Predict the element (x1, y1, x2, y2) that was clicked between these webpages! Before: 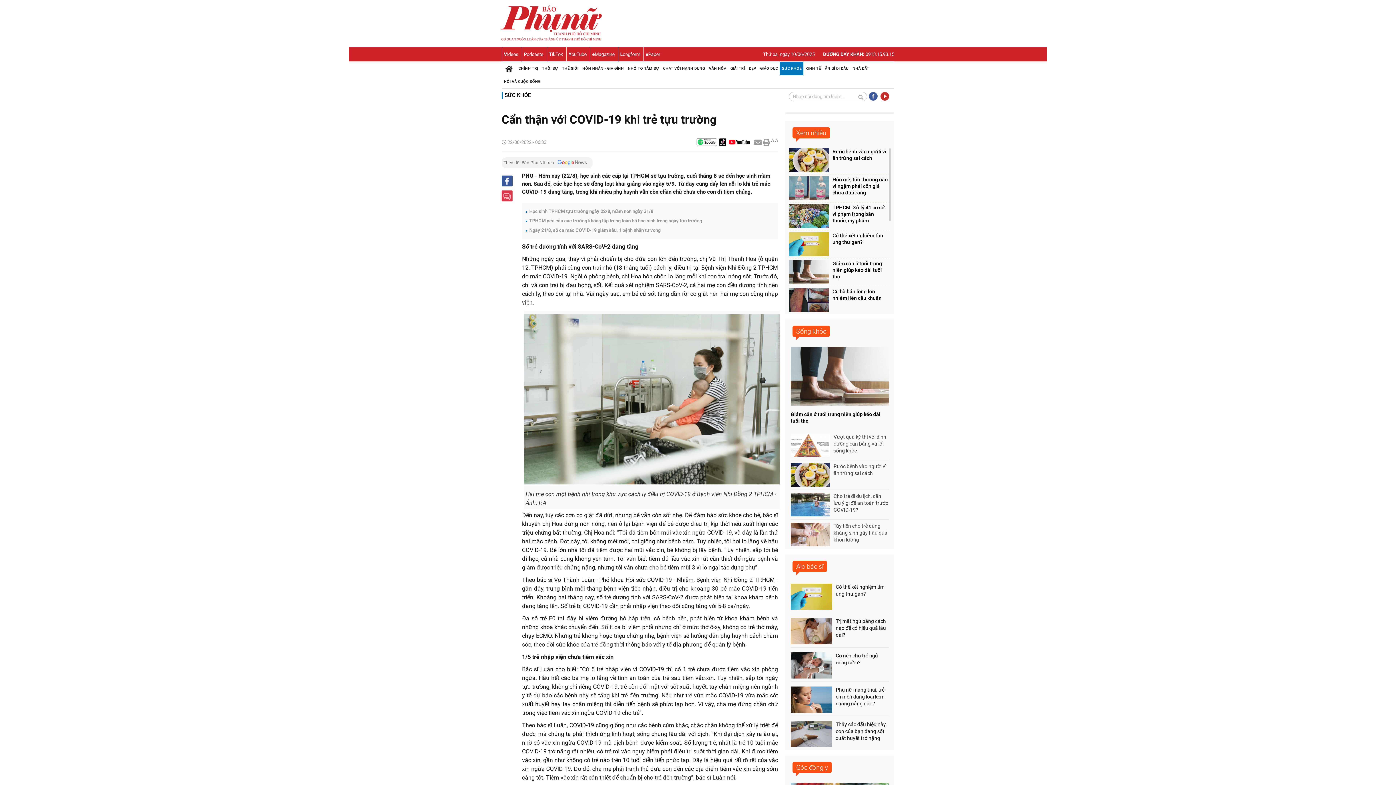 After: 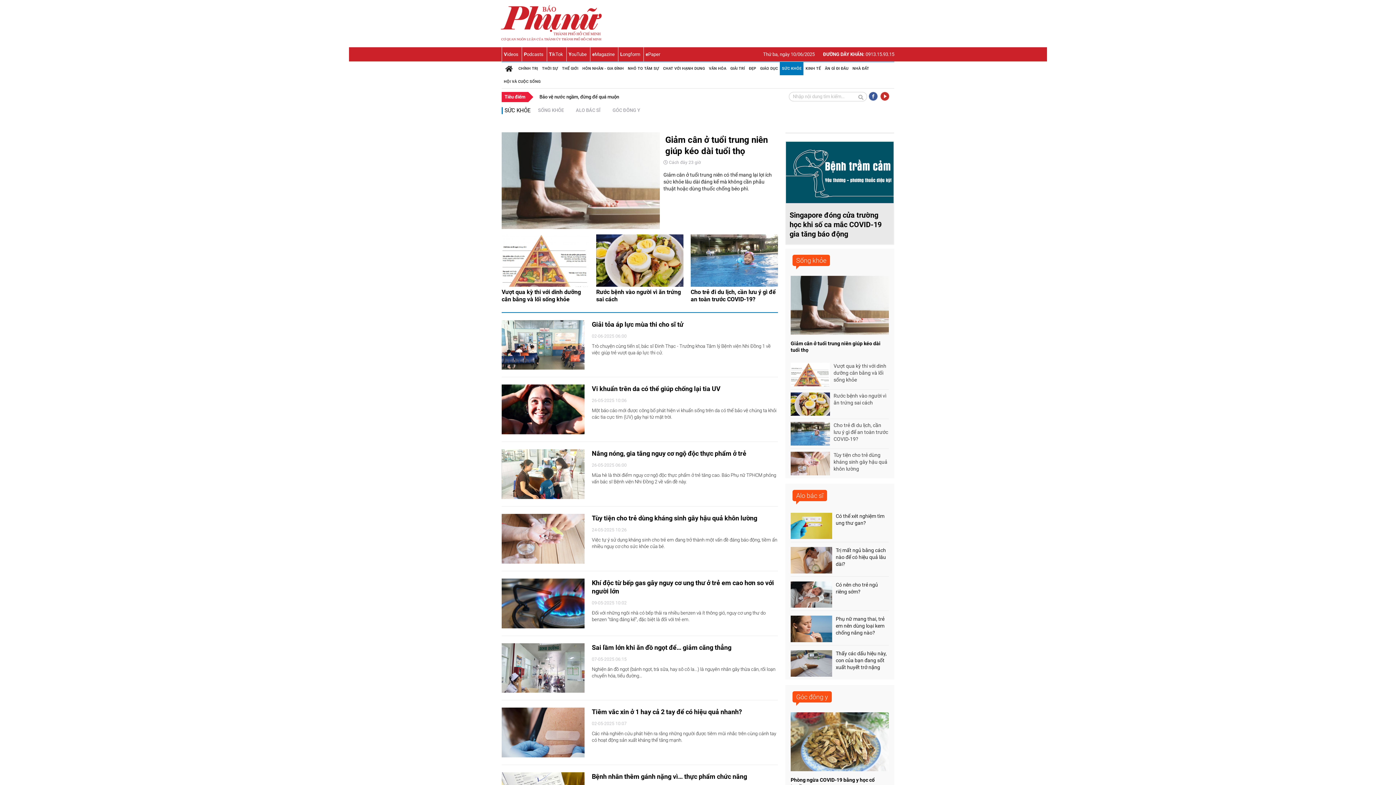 Action: label: Sống khỏe bbox: (796, 327, 826, 335)